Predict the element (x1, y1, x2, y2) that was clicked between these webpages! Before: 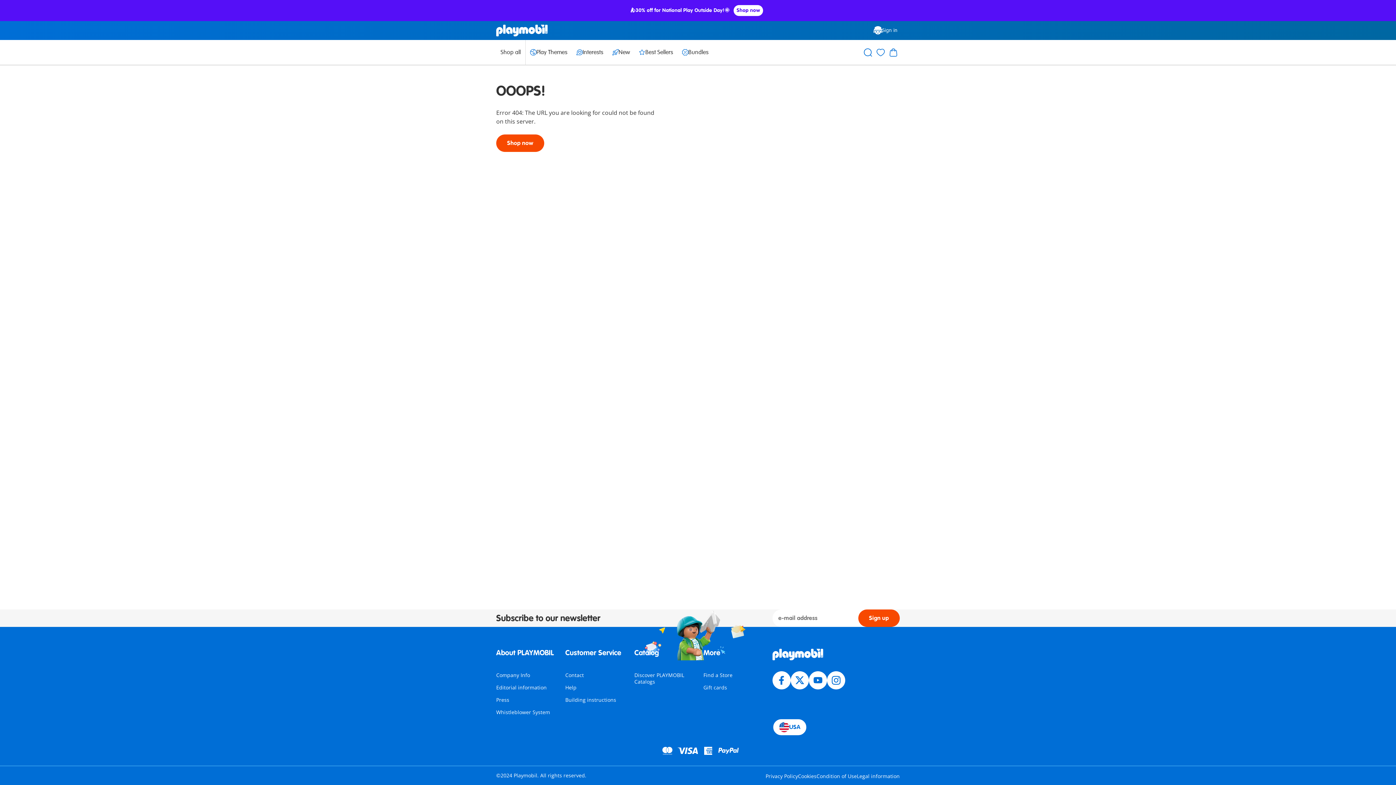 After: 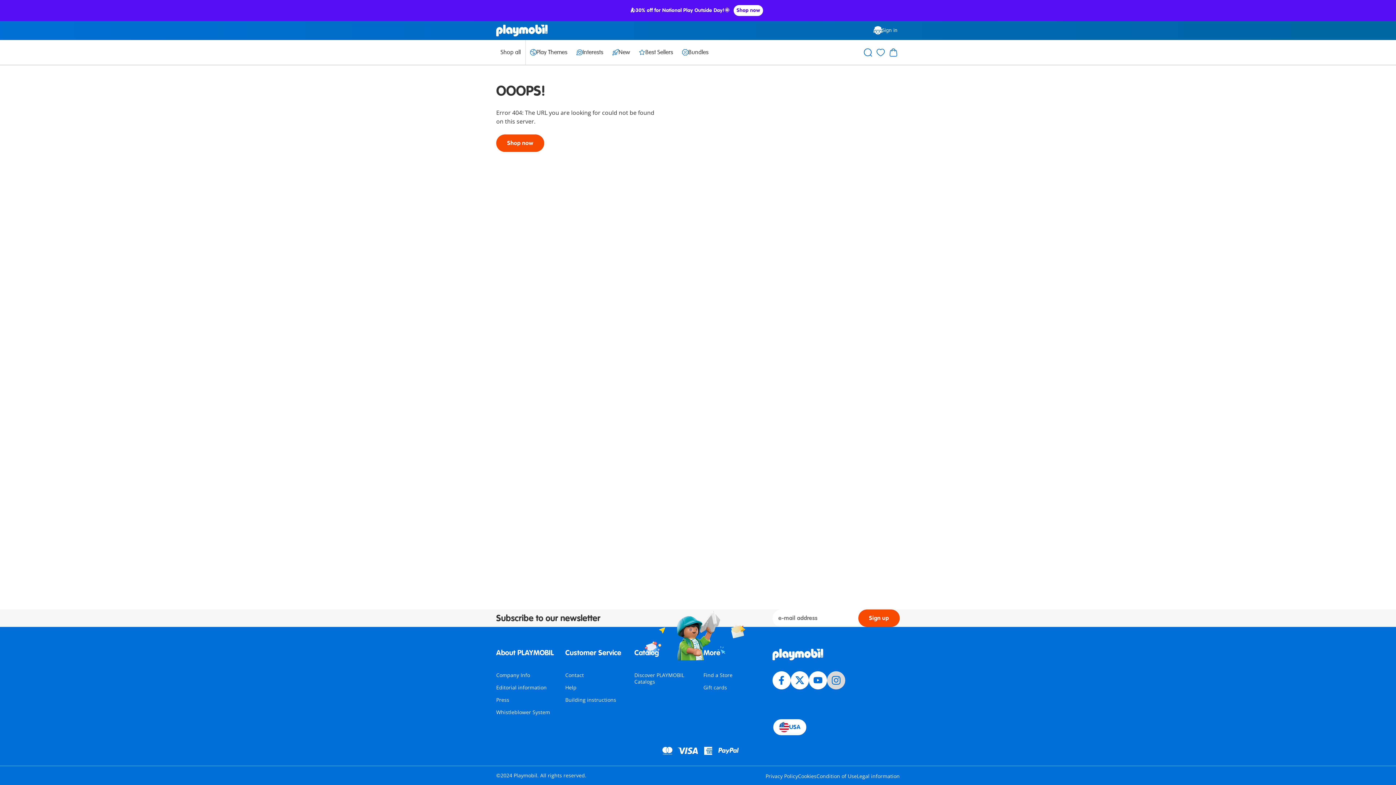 Action: bbox: (827, 671, 845, 689)